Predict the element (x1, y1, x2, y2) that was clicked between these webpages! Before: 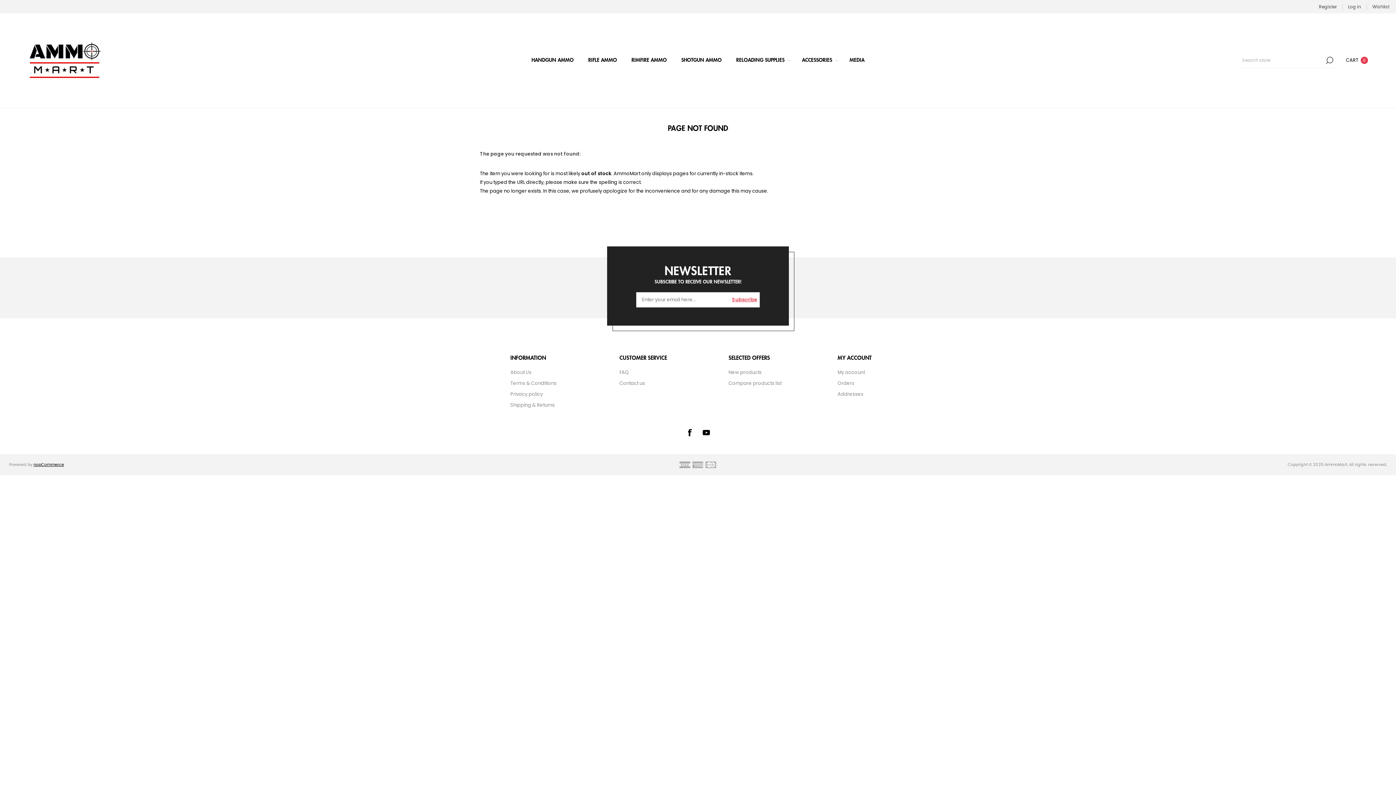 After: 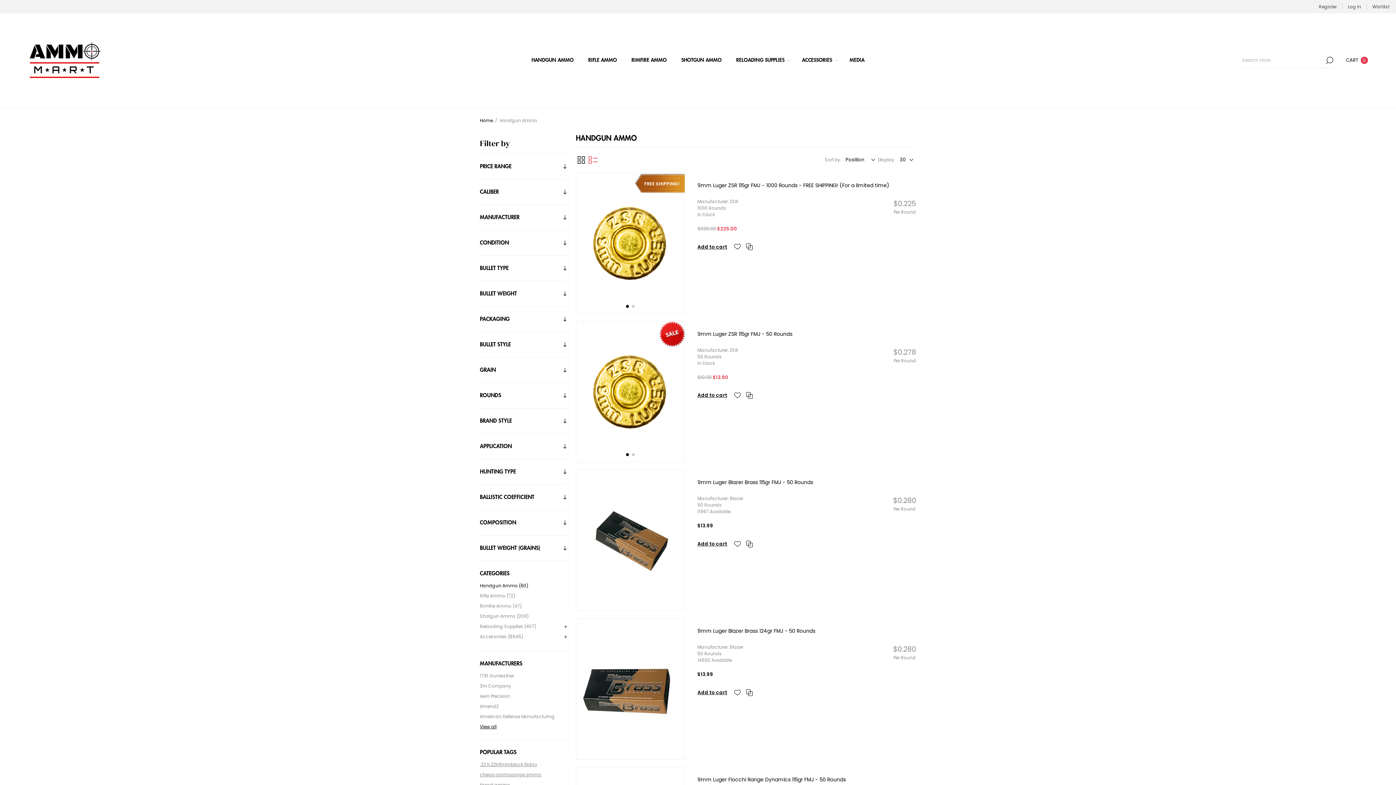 Action: label: HANDGUN AMMO bbox: (531, 55, 573, 65)